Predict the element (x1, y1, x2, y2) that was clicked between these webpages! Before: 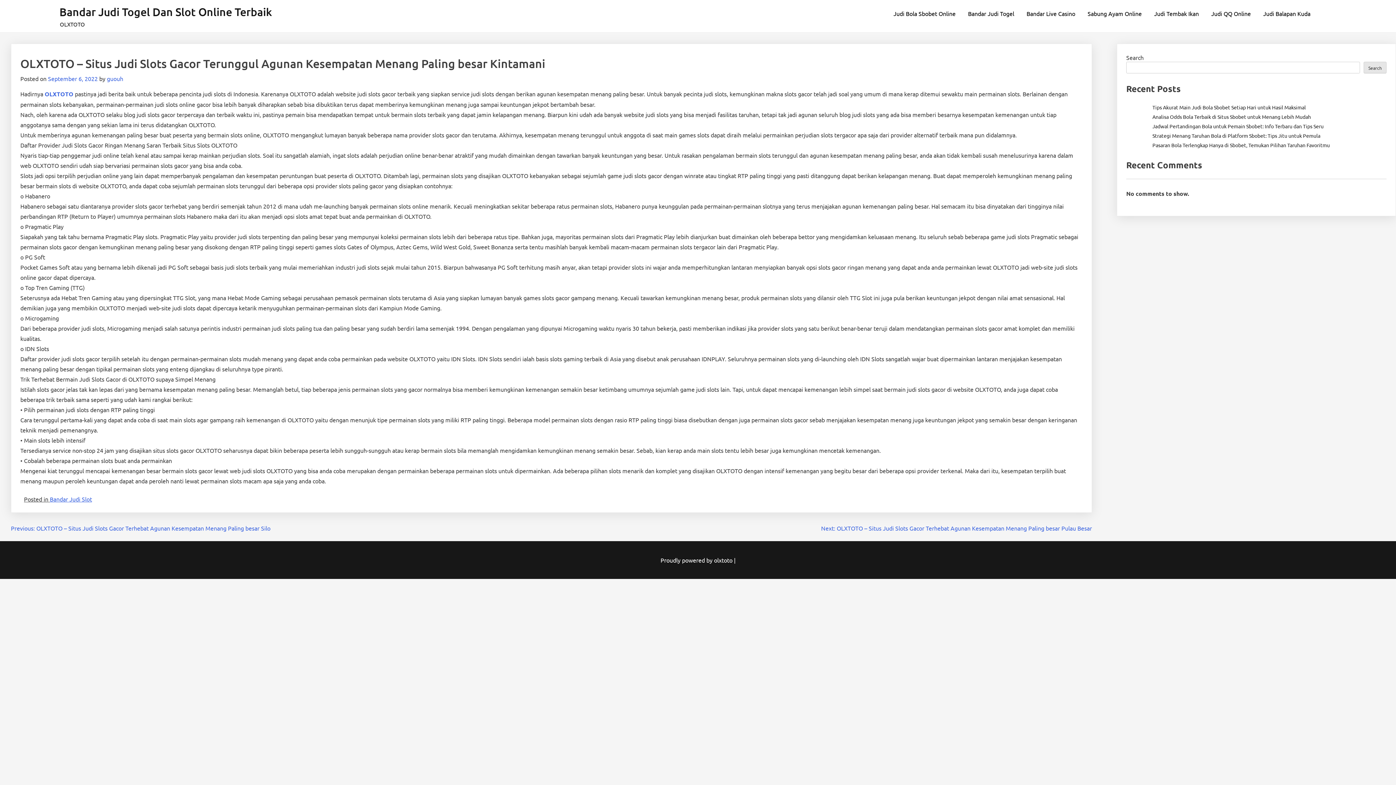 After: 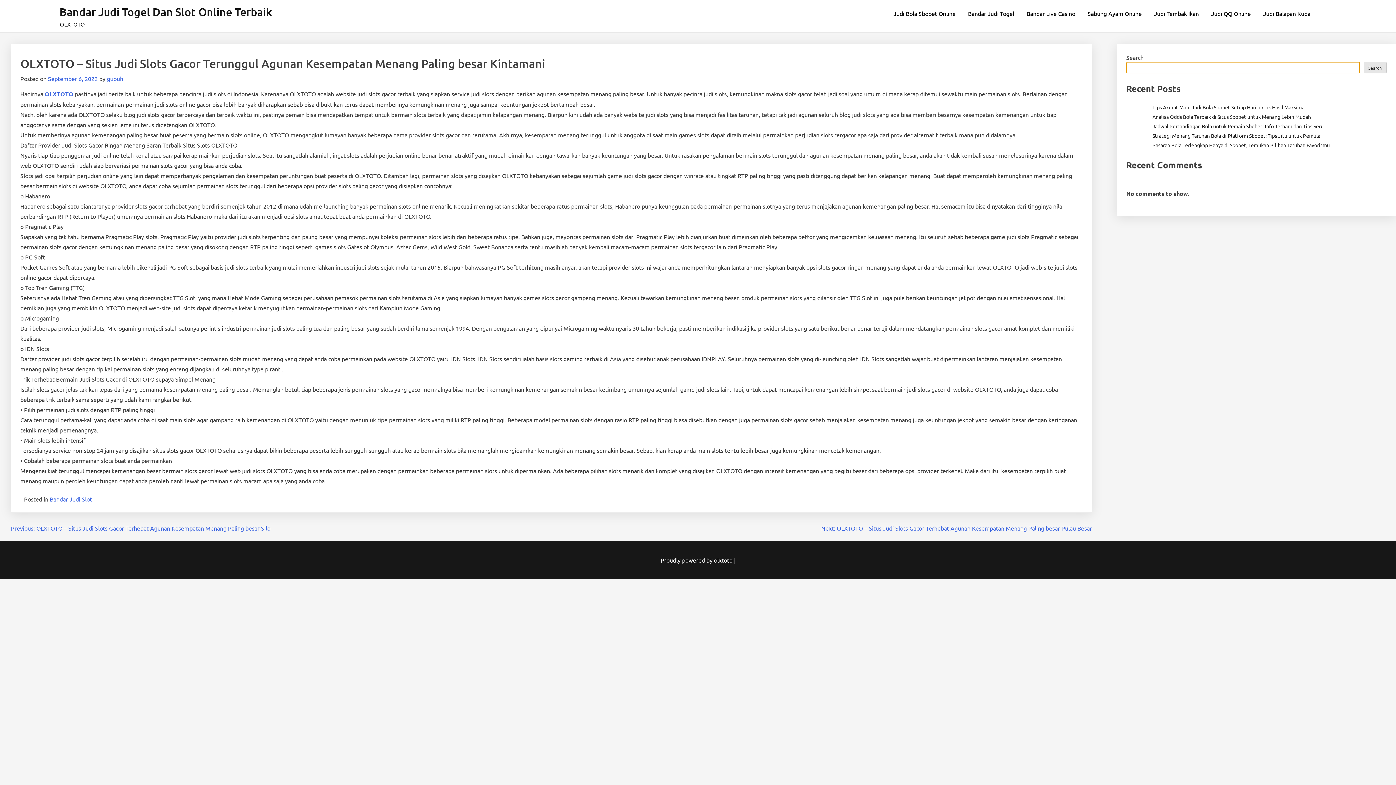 Action: bbox: (1364, 61, 1386, 73) label: Search